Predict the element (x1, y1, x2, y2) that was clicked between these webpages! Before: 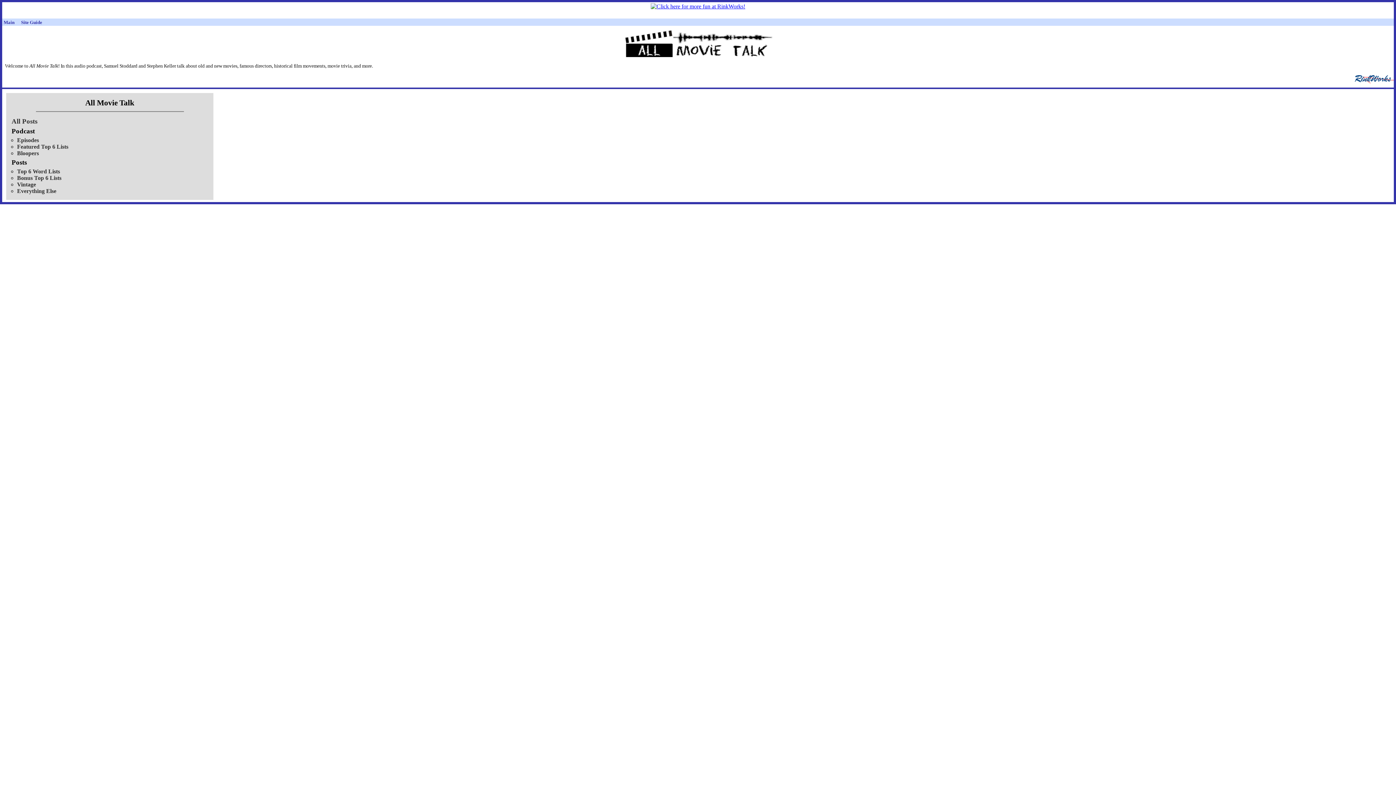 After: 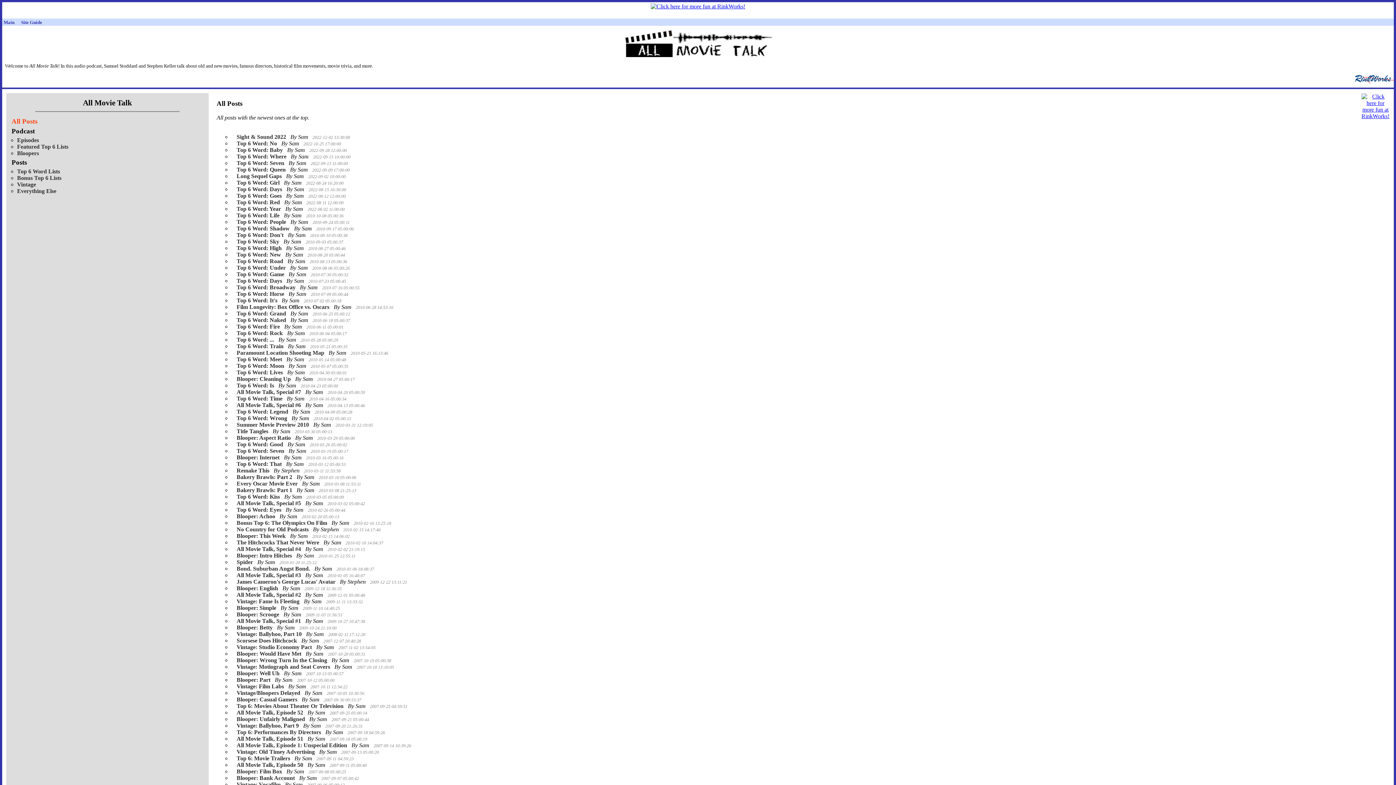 Action: bbox: (11, 117, 37, 124) label: All Posts